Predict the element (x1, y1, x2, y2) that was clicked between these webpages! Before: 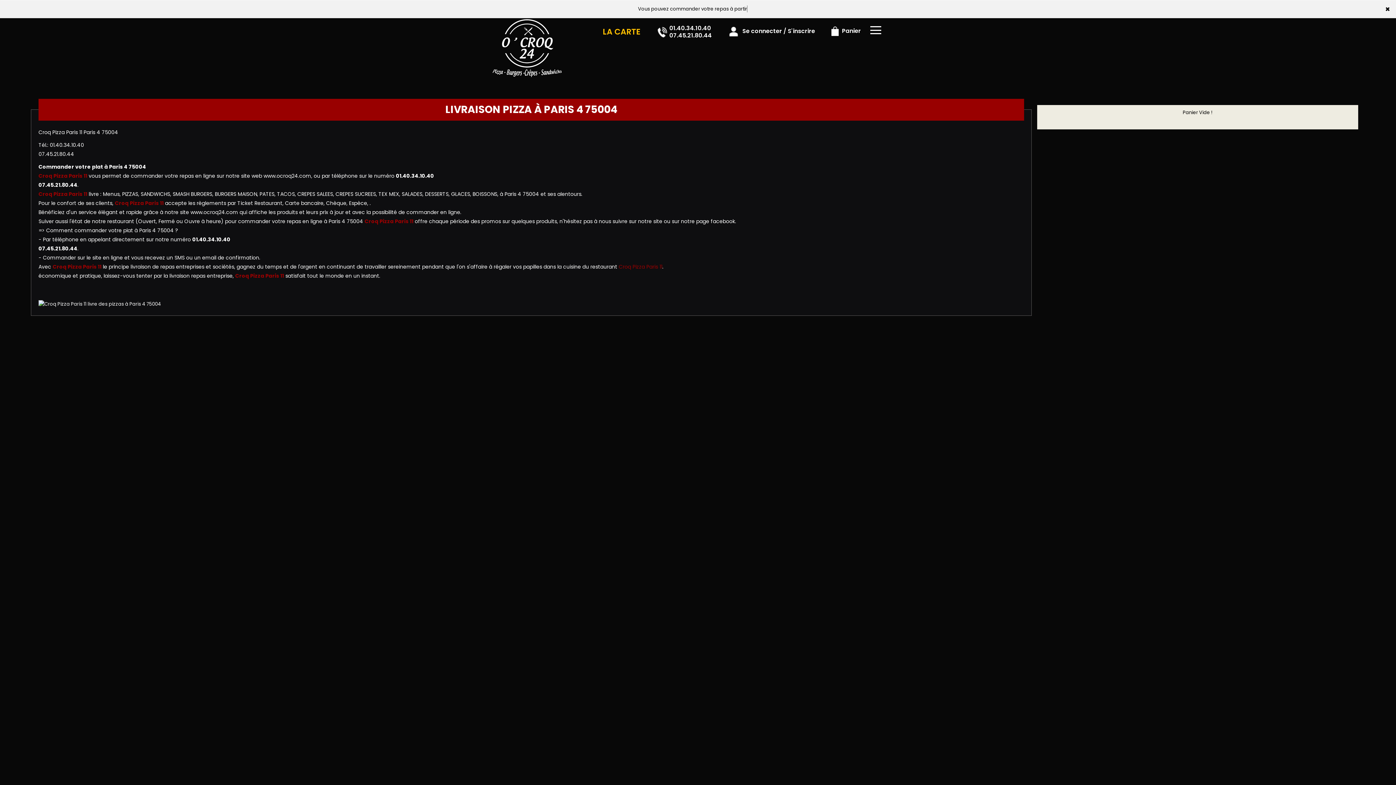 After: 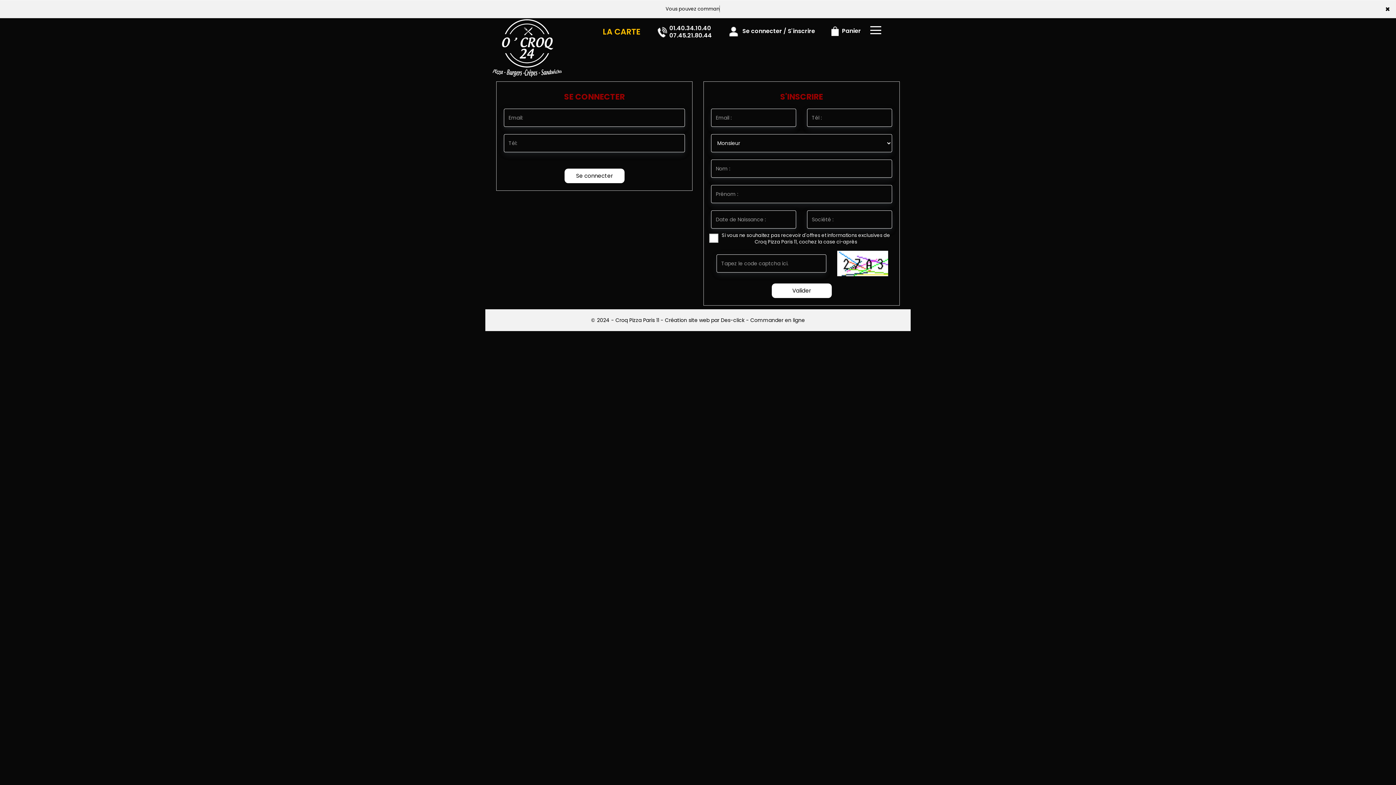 Action: bbox: (721, 19, 820, 43) label:  Se connecter / S'inscrire